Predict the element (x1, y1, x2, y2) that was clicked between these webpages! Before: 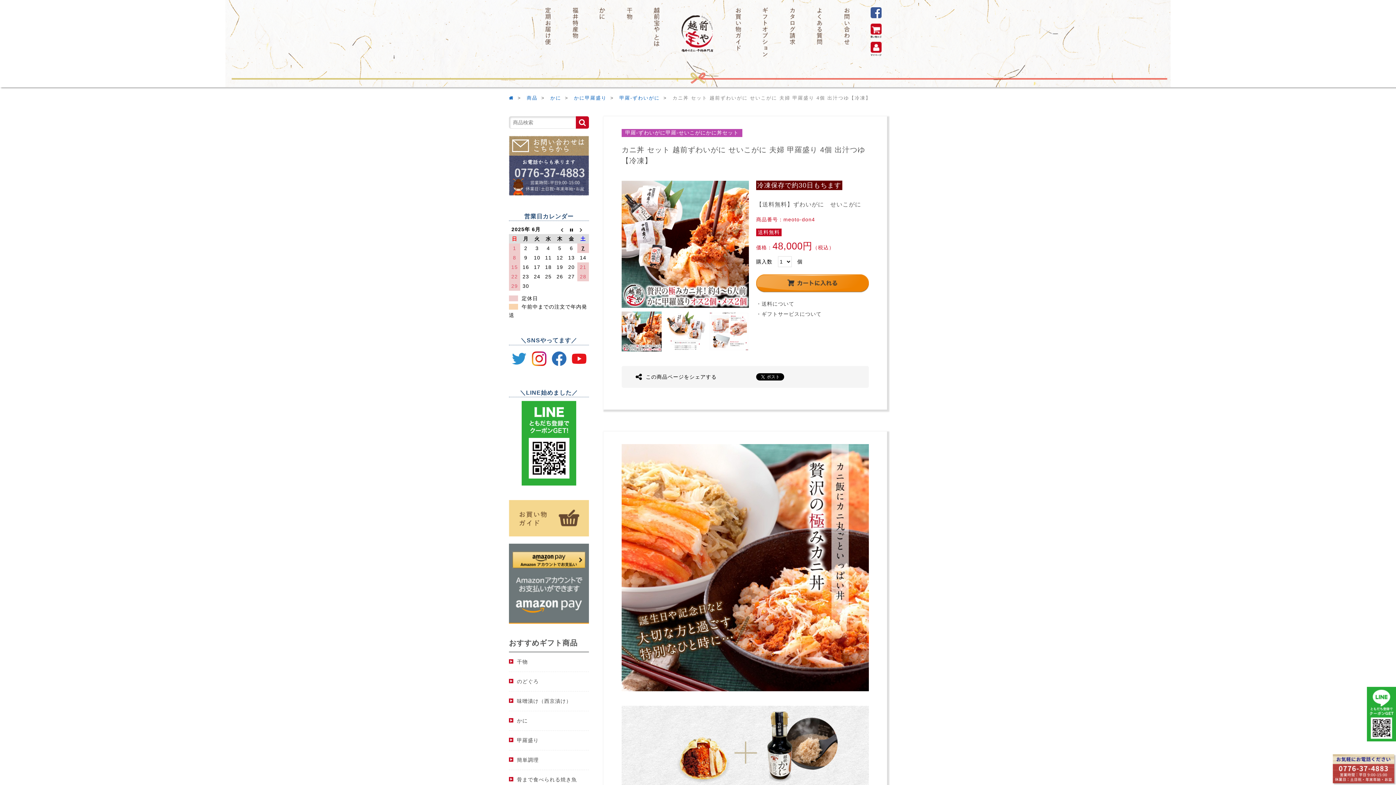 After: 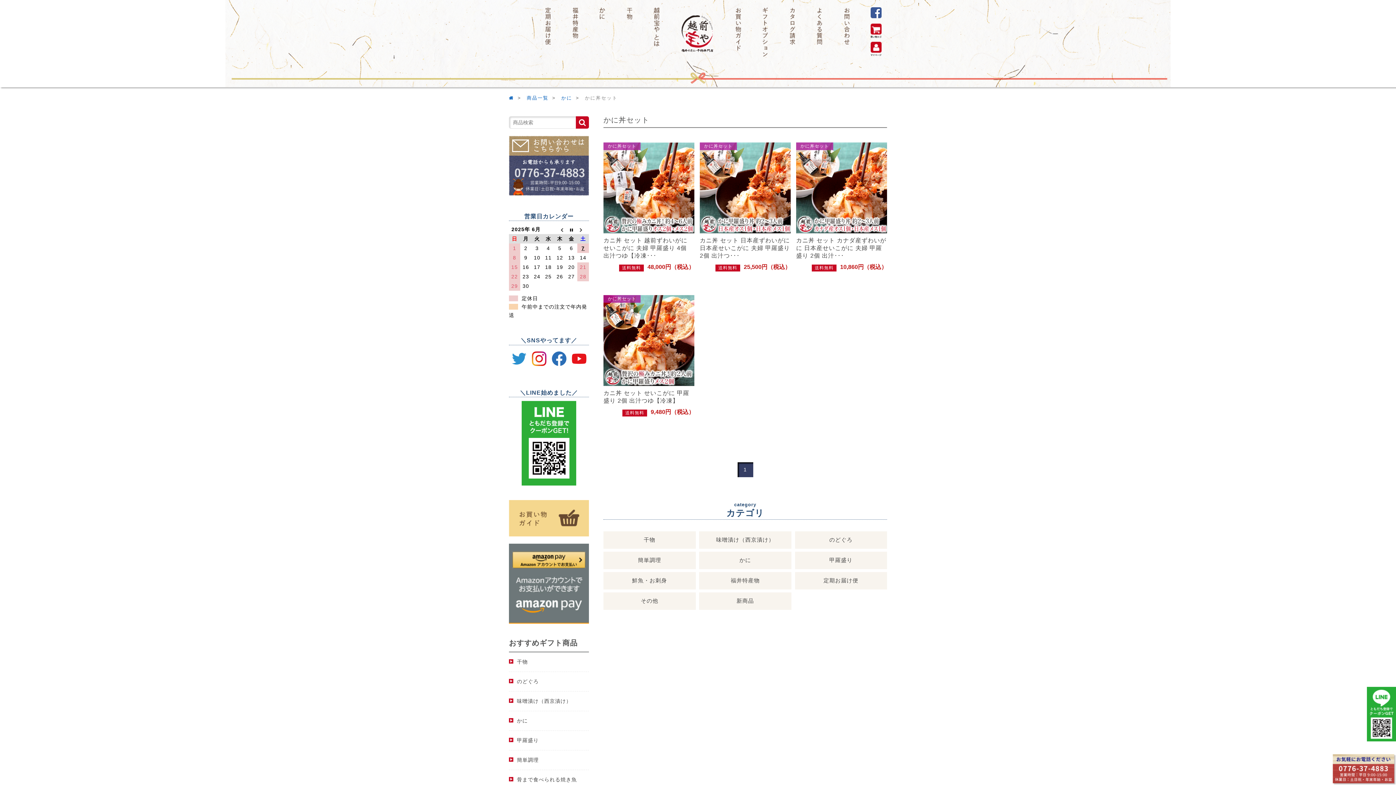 Action: bbox: (706, 129, 738, 135) label: かに丼セット